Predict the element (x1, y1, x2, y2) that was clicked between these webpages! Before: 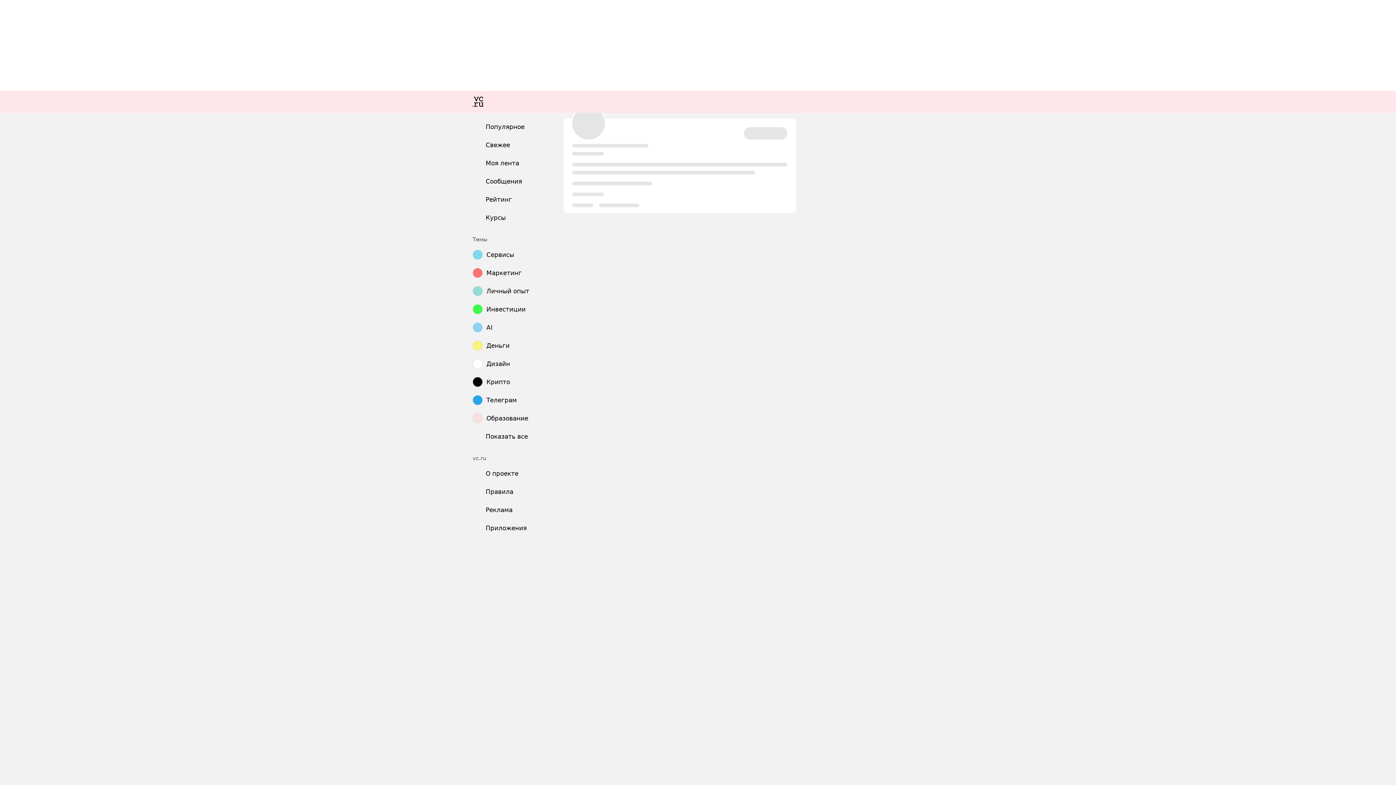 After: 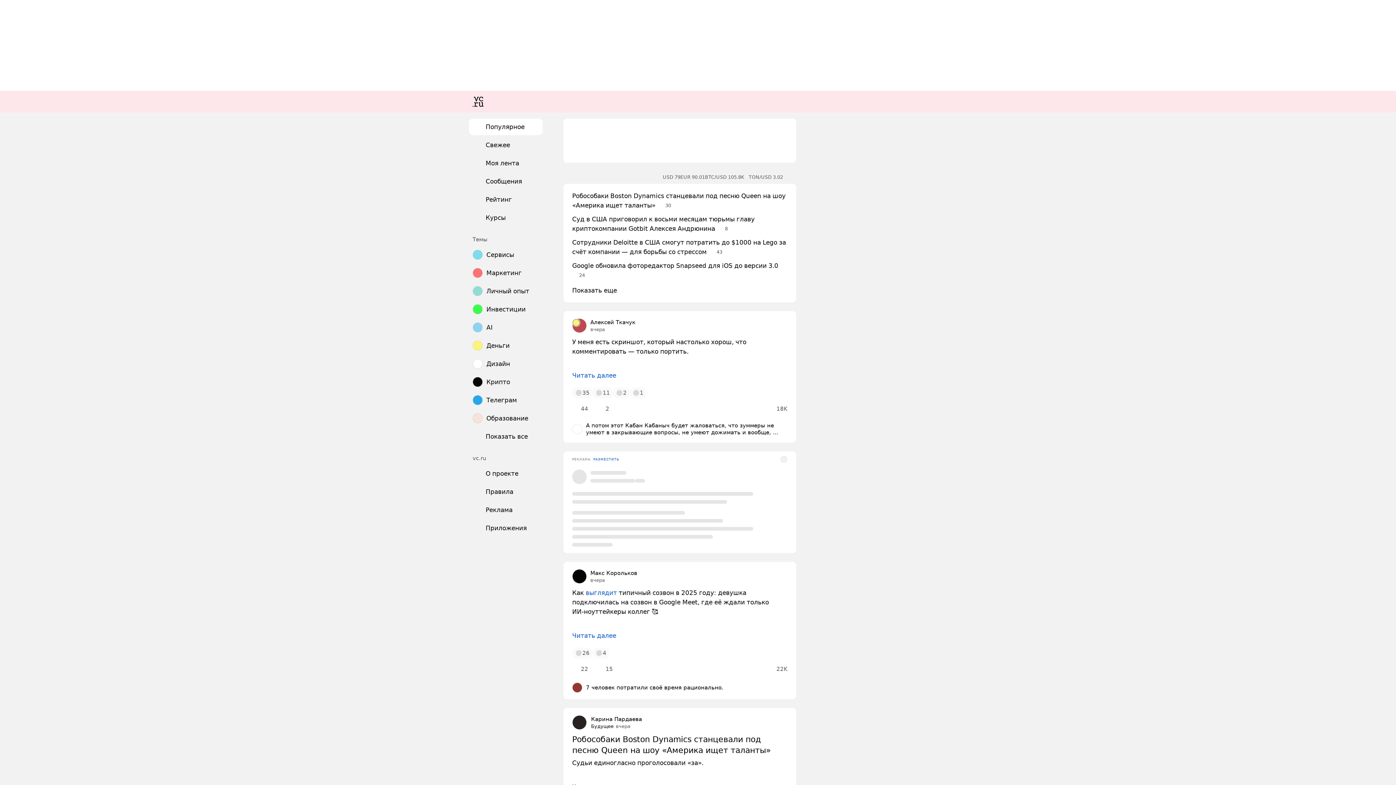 Action: bbox: (469, 90, 487, 112)